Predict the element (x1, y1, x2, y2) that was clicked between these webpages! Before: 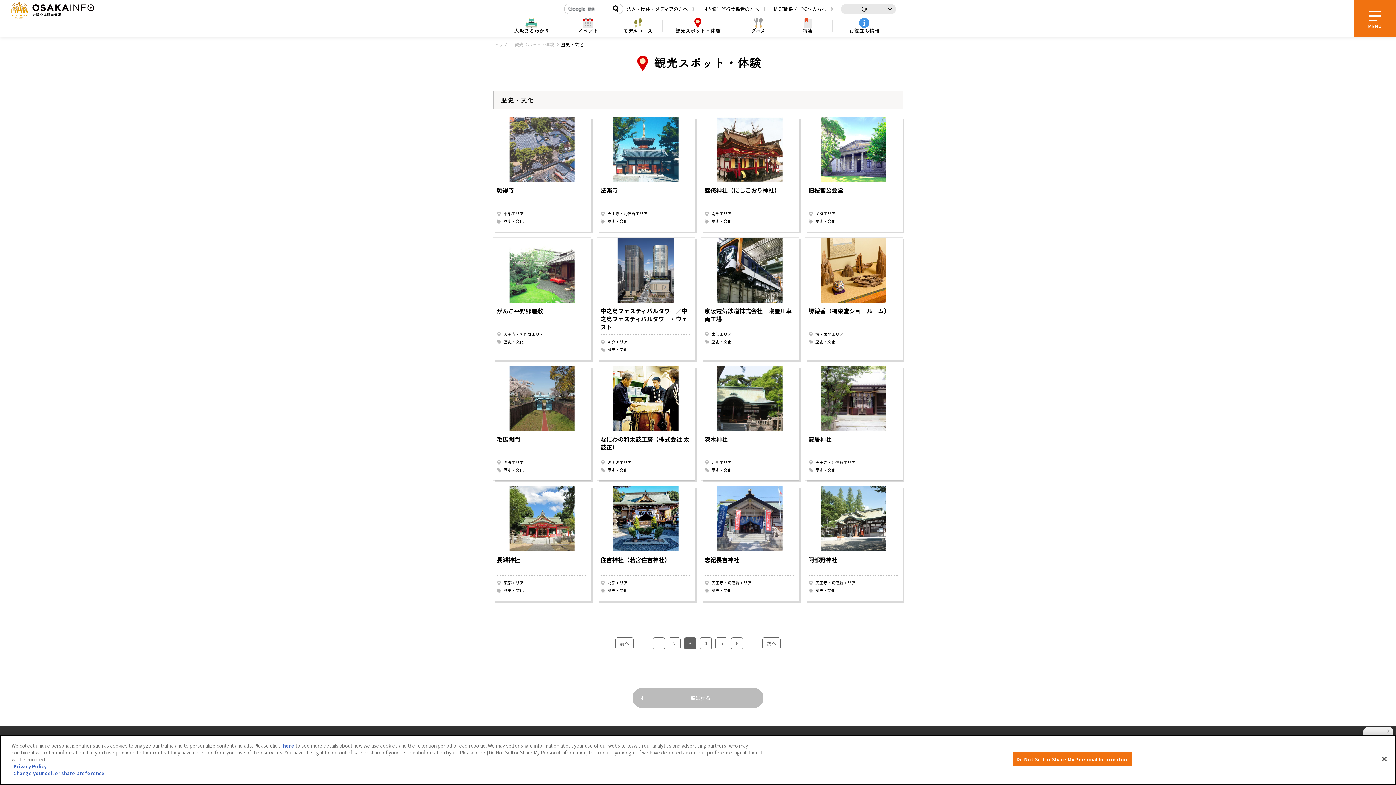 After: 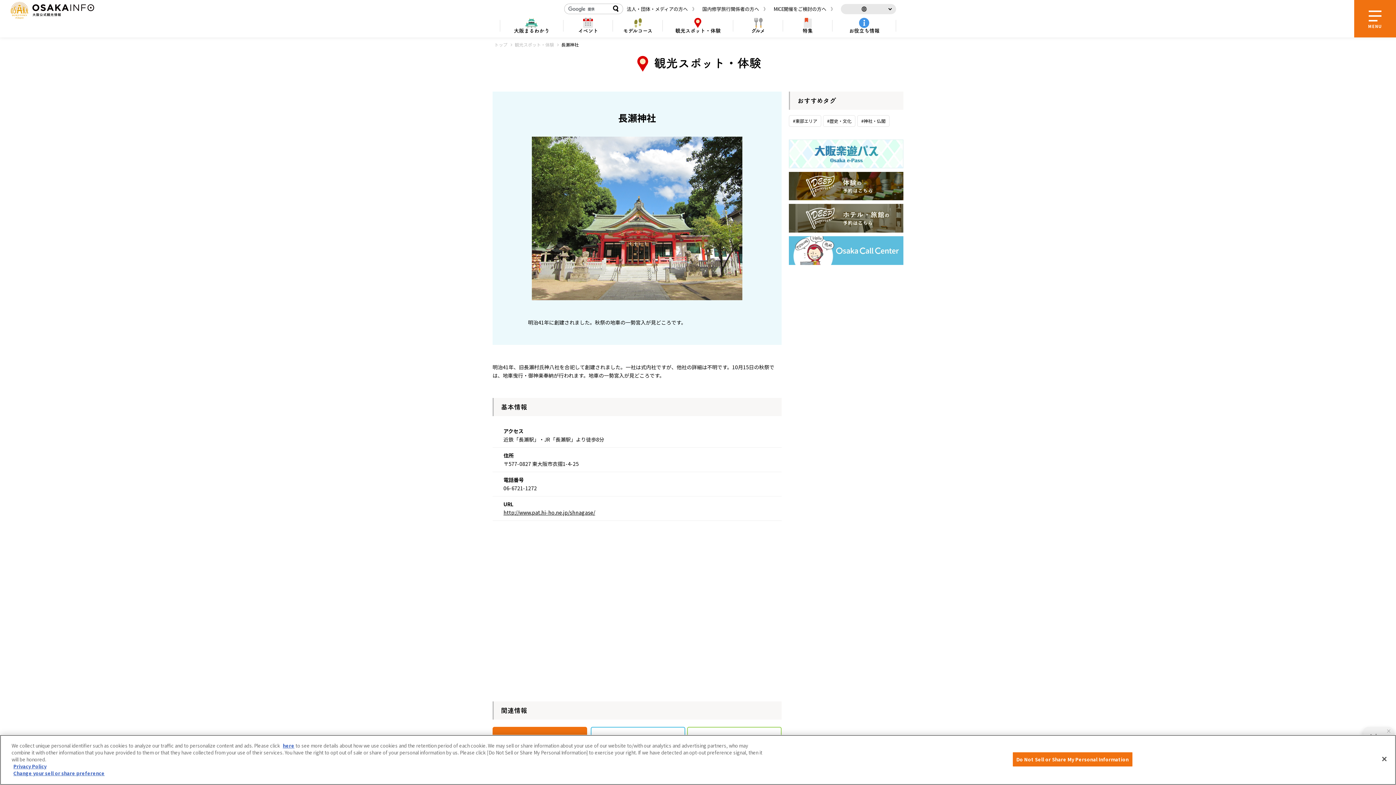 Action: label: 長瀬神社
東部エリア
歴史・文化 bbox: (493, 486, 590, 601)